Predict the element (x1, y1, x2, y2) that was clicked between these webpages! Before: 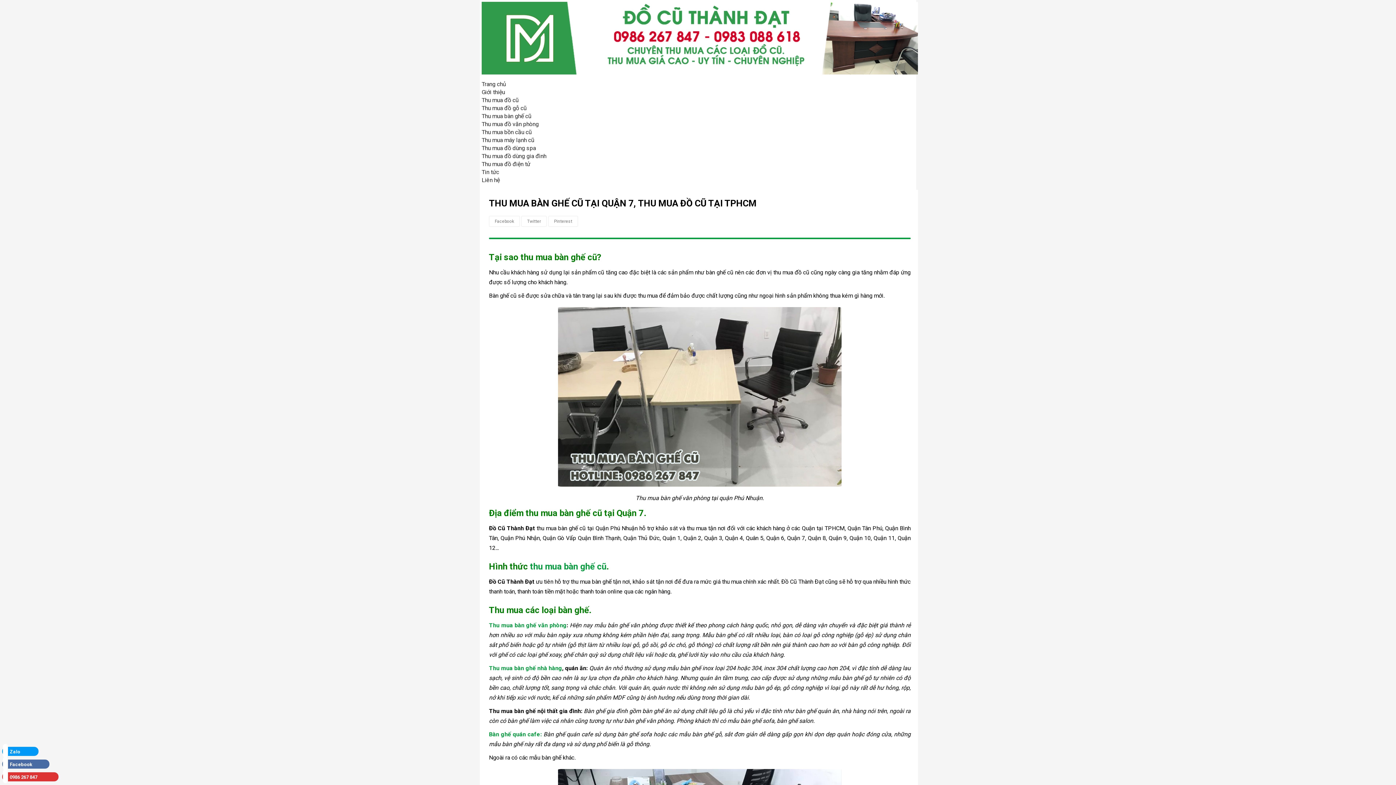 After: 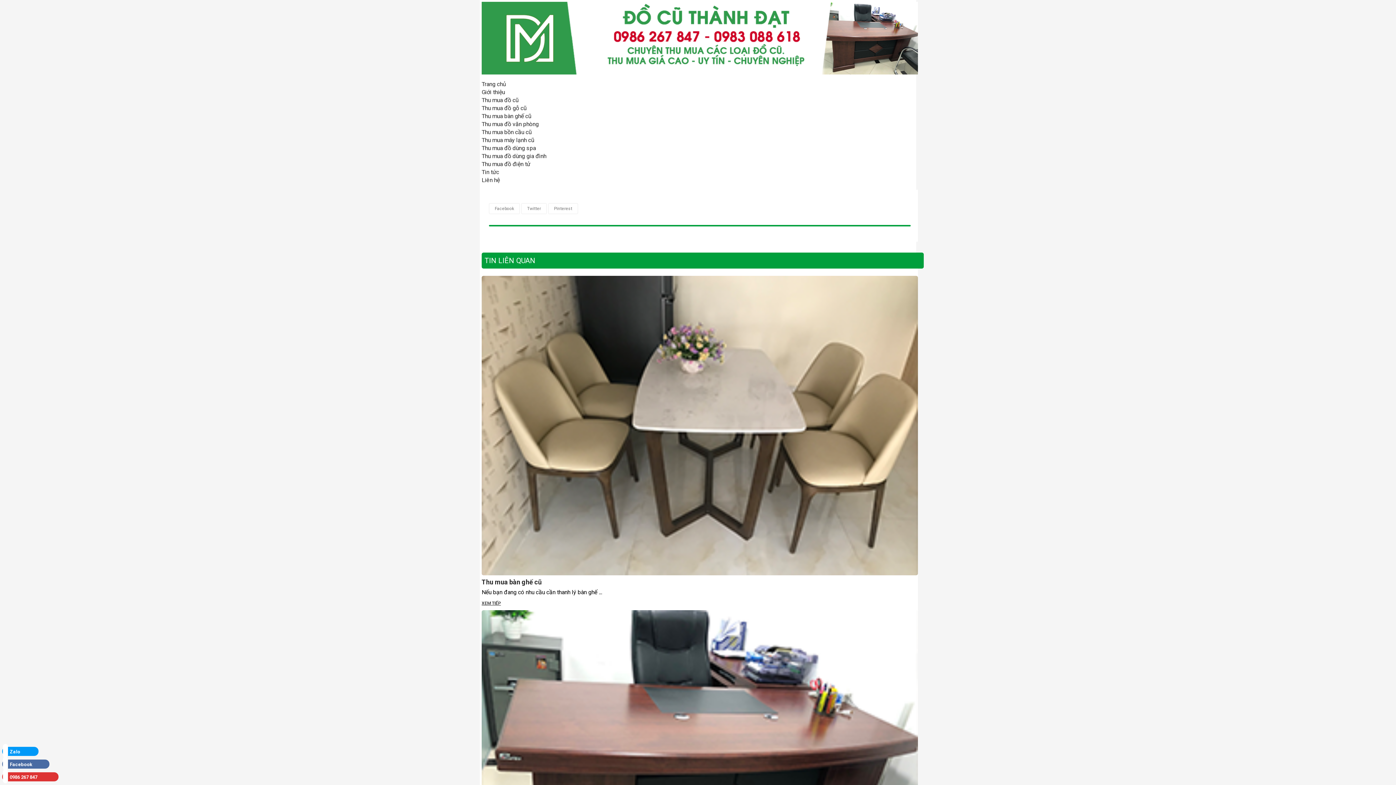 Action: bbox: (481, 136, 534, 143) label: Thu mua máy lạnh cũ